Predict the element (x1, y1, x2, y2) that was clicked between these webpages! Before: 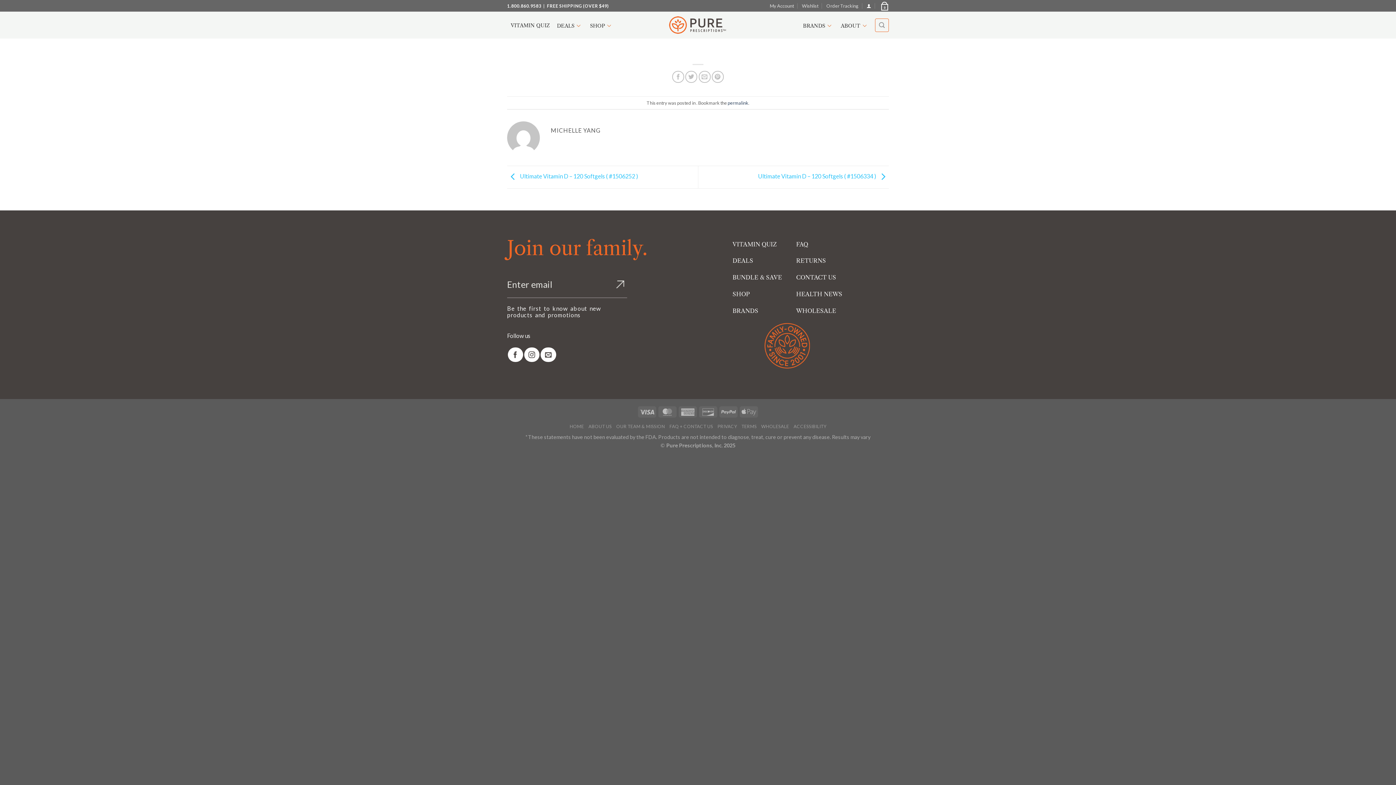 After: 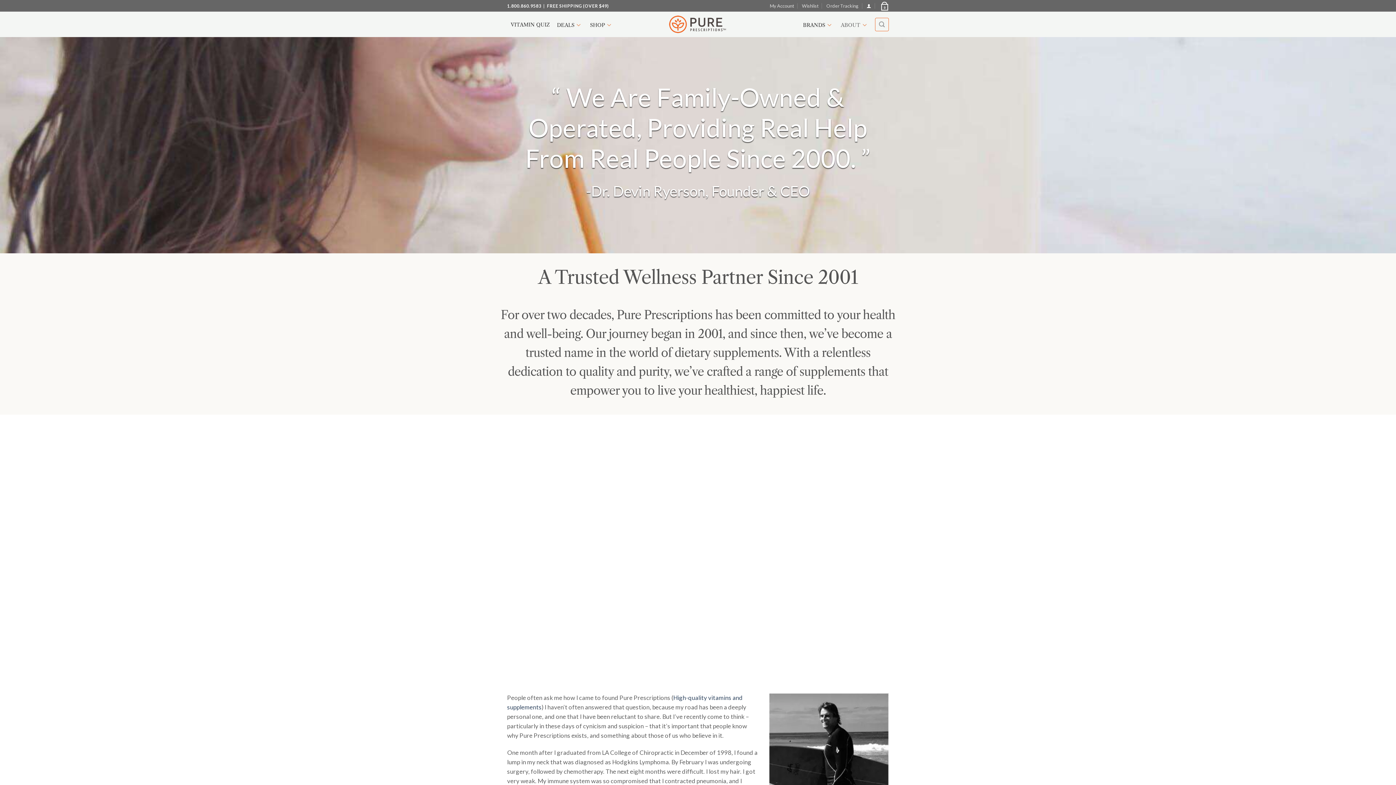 Action: bbox: (764, 341, 810, 348)